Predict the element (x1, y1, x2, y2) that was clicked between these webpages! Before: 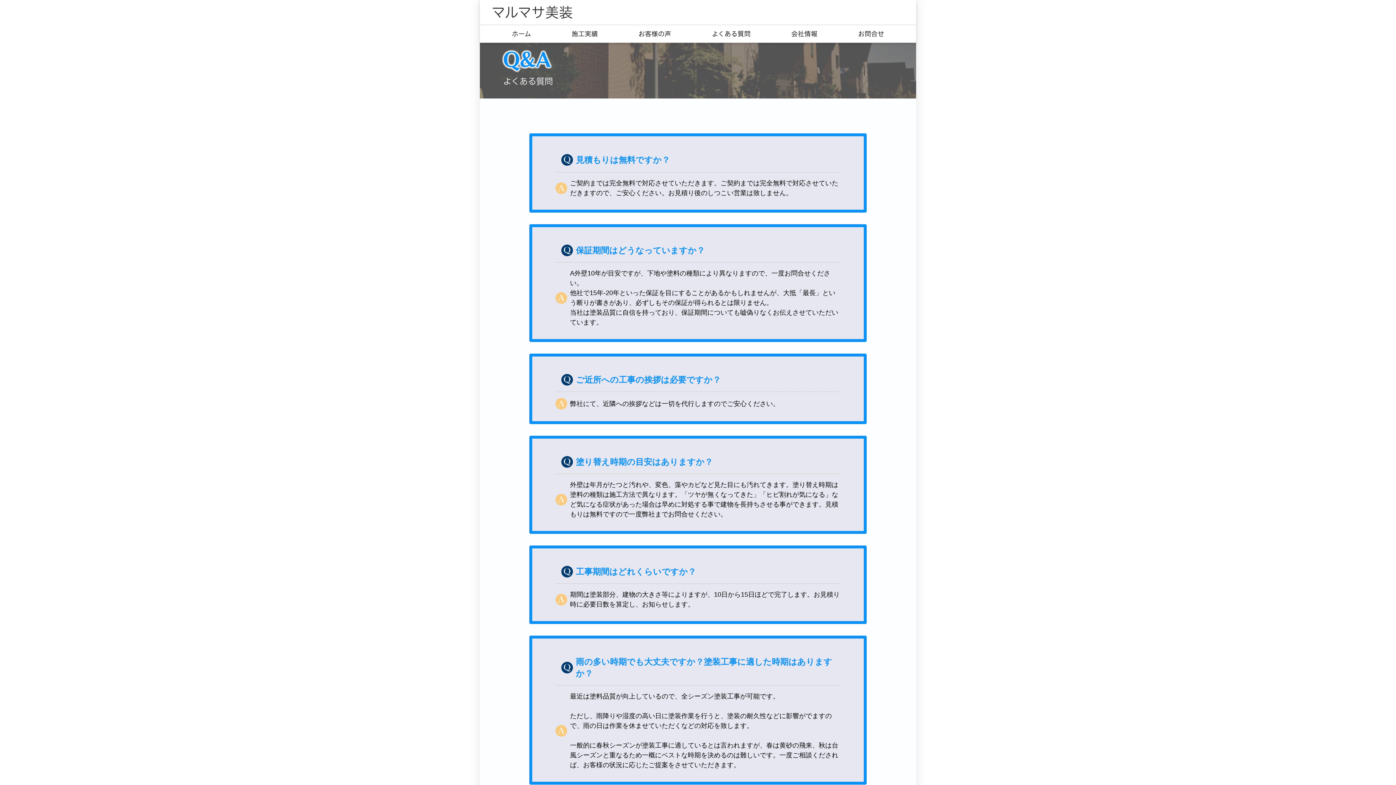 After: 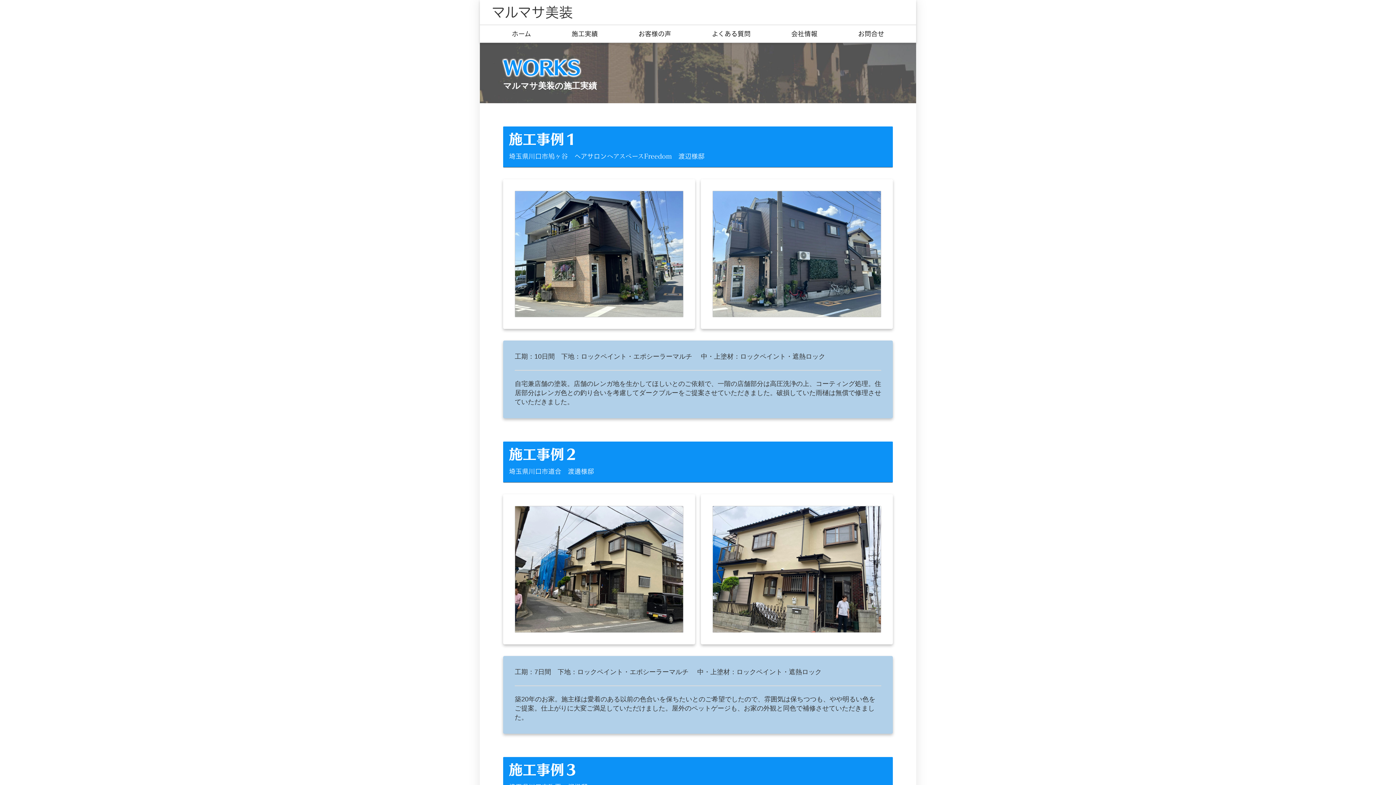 Action: bbox: (551, 25, 618, 42) label: 施工実績